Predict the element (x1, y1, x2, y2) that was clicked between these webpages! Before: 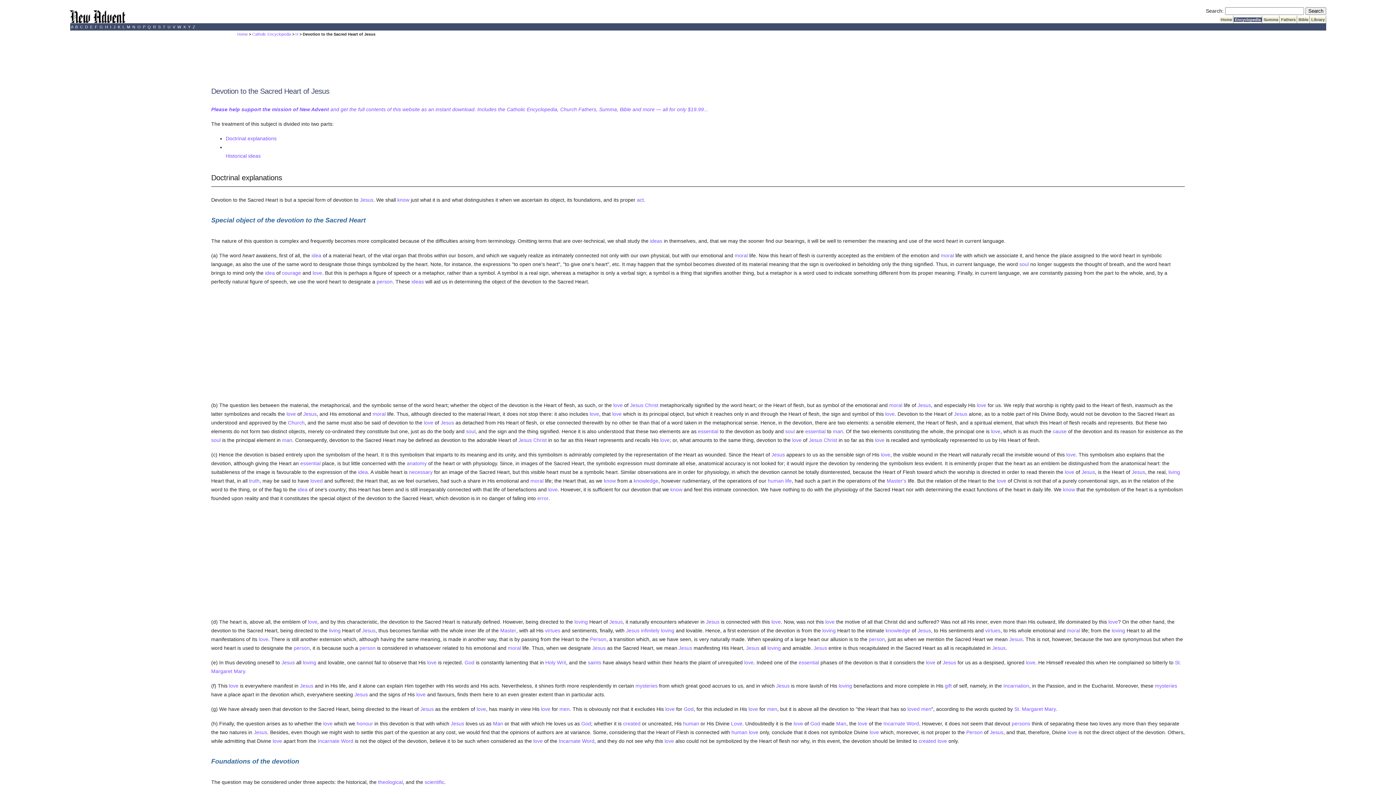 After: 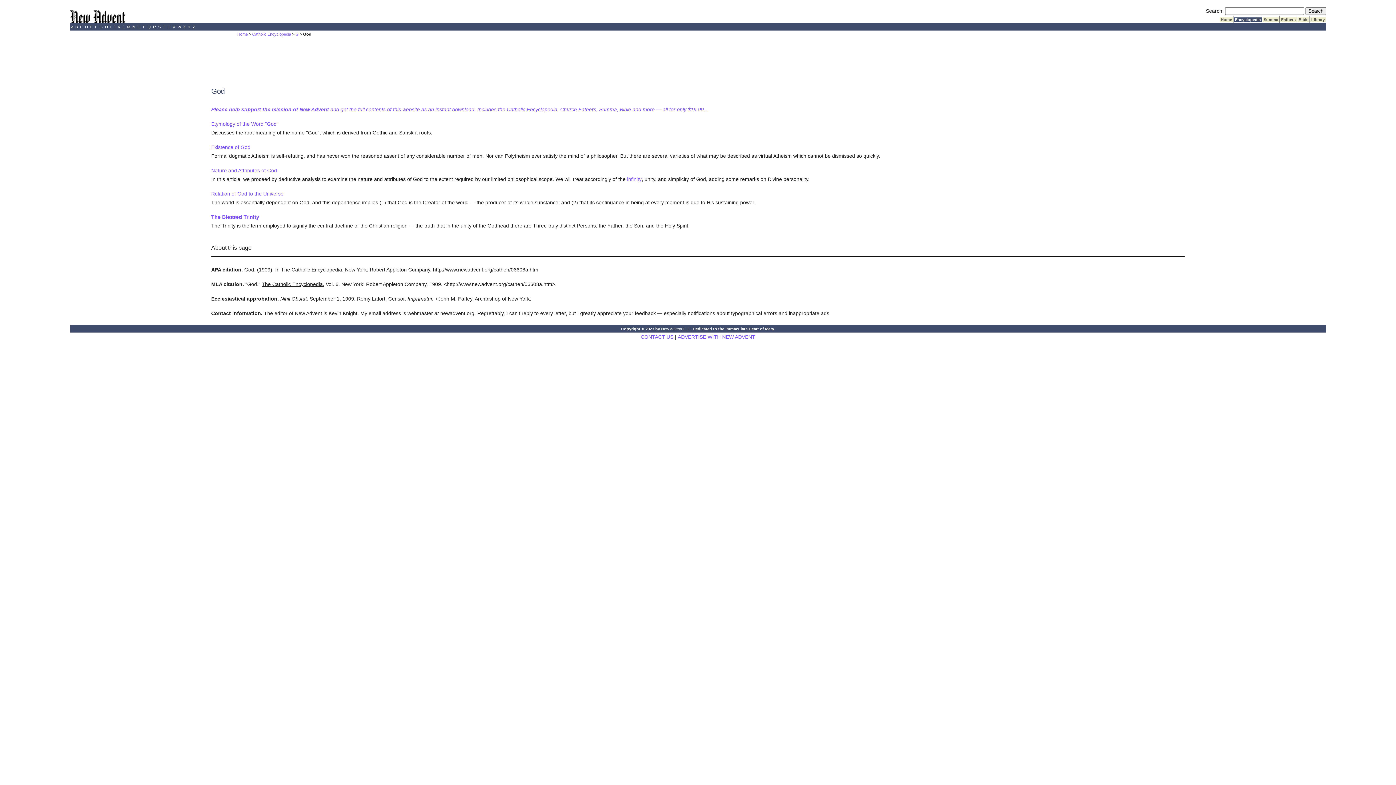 Action: bbox: (810, 721, 820, 726) label: God